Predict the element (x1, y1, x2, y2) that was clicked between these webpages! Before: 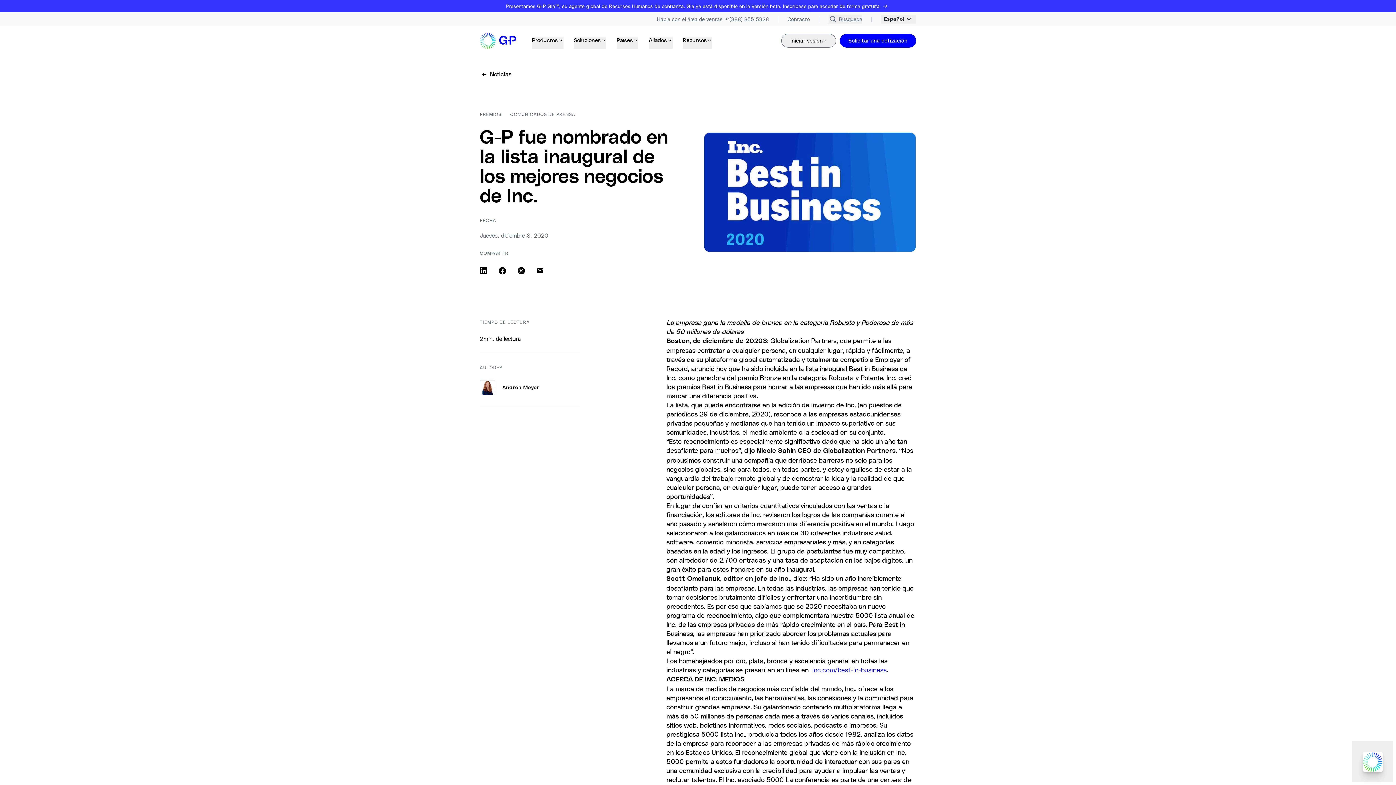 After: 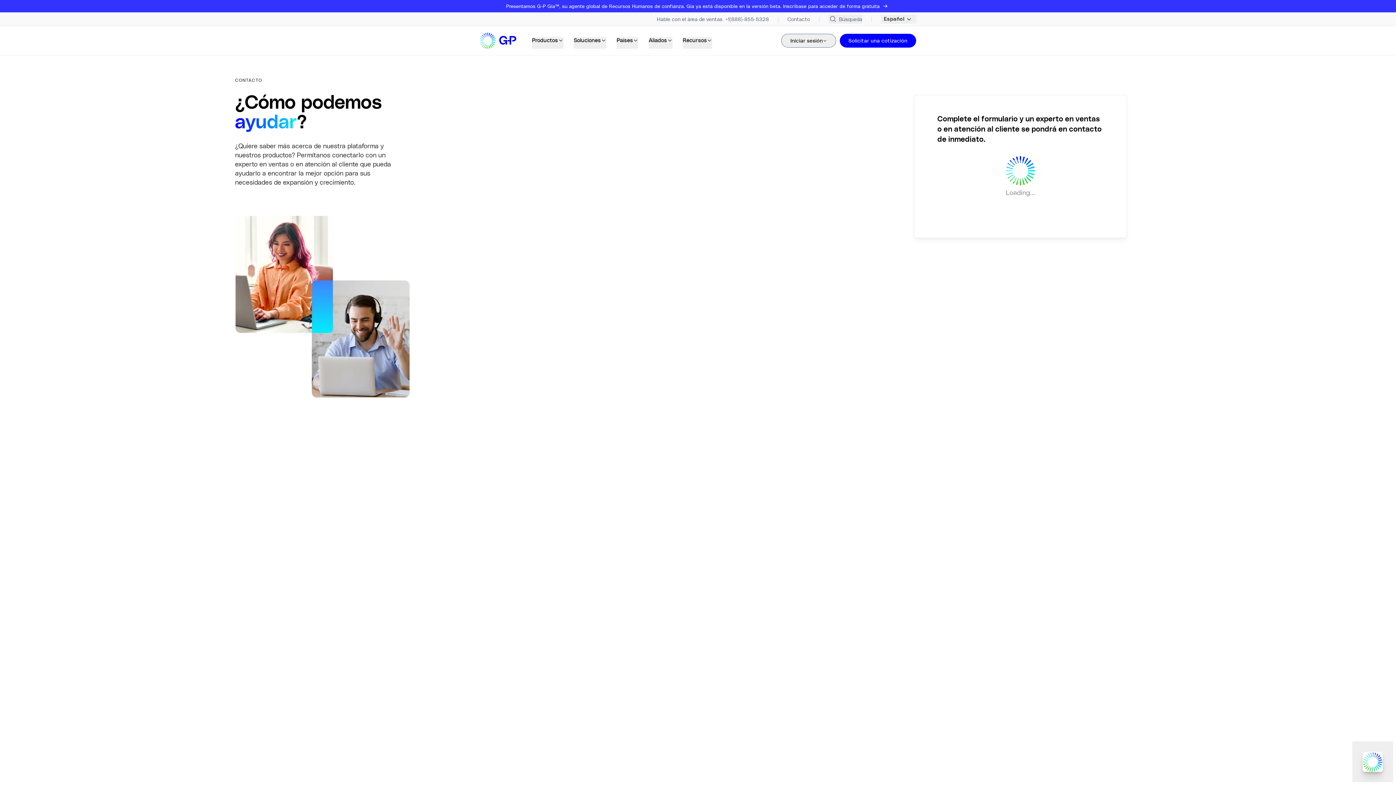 Action: bbox: (787, 15, 810, 22) label: Comuníquese con nosotros